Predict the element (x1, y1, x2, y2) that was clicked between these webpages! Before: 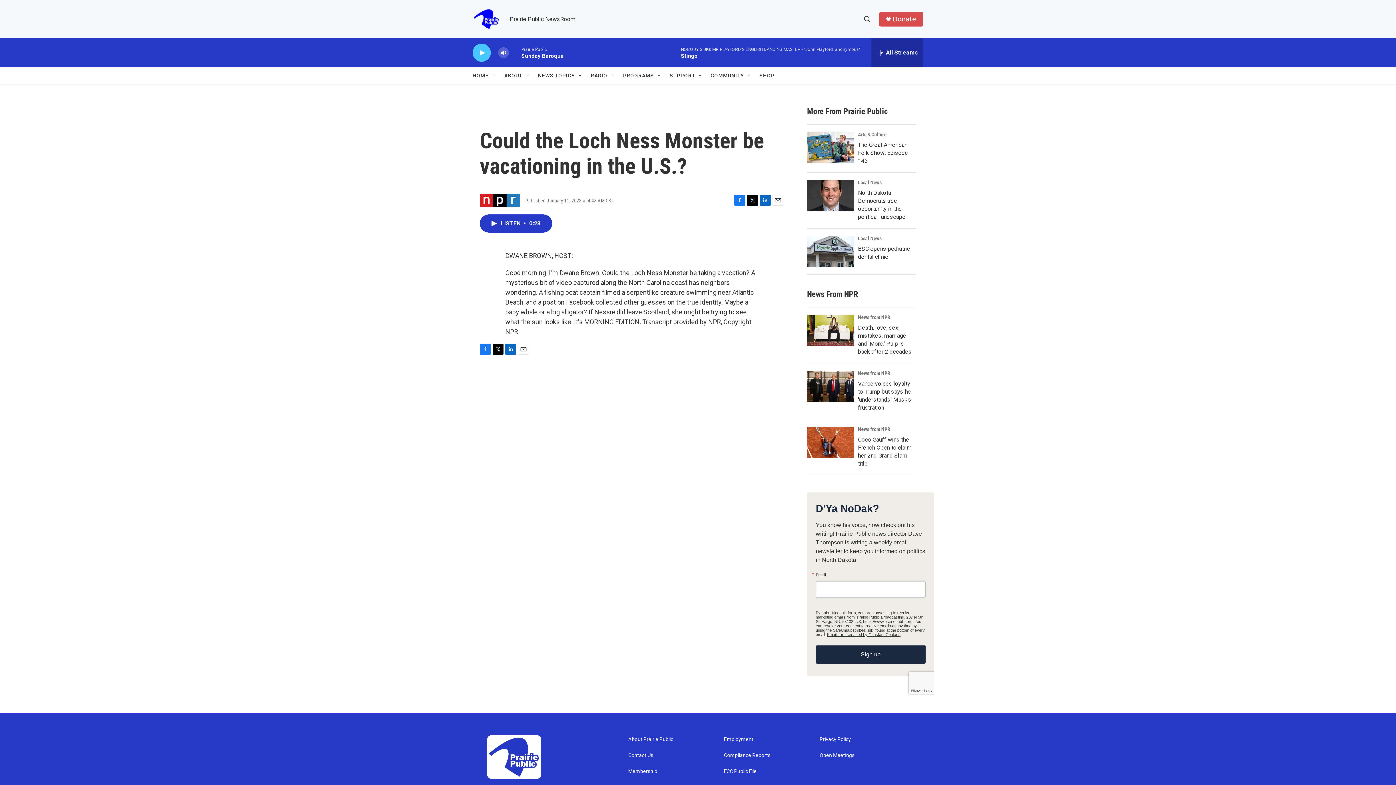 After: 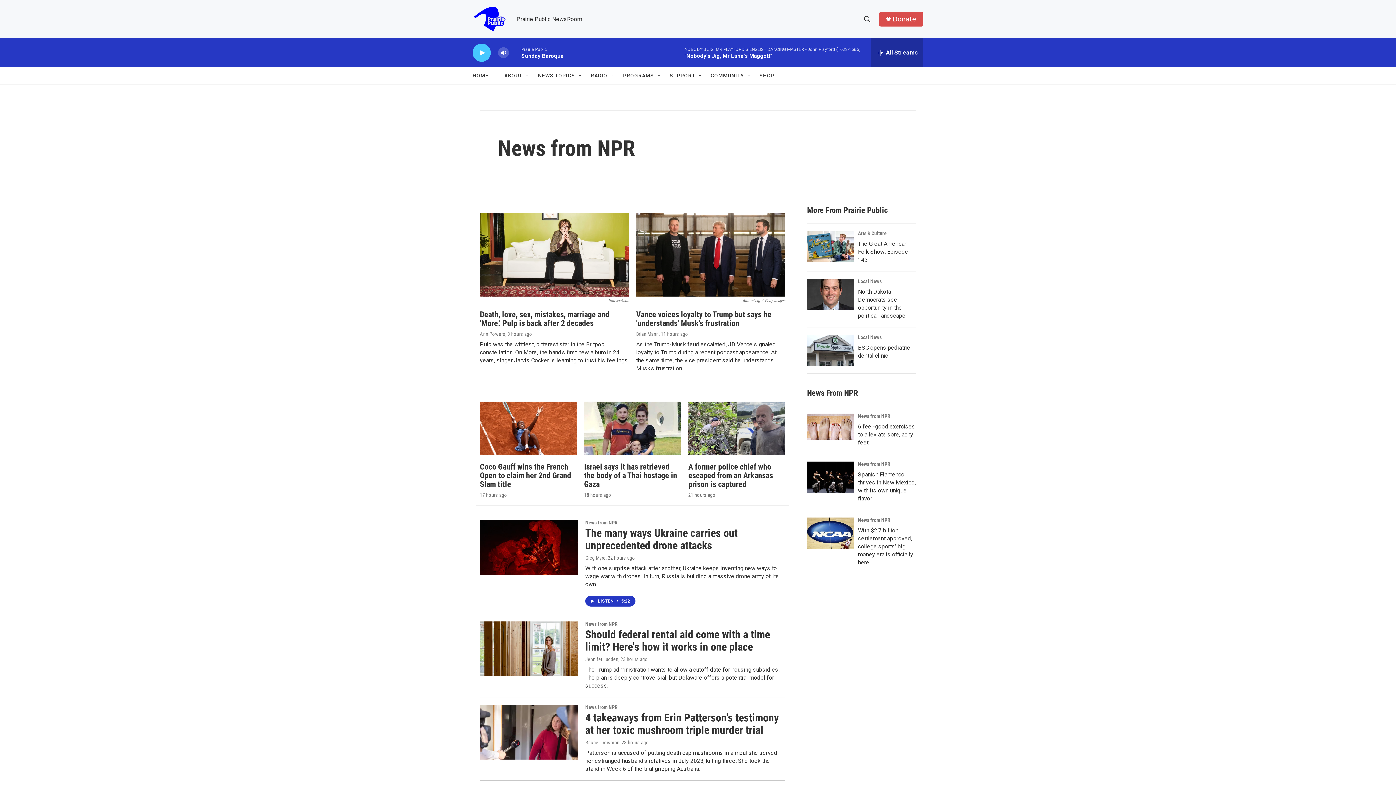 Action: bbox: (858, 370, 890, 376) label: News from NPR